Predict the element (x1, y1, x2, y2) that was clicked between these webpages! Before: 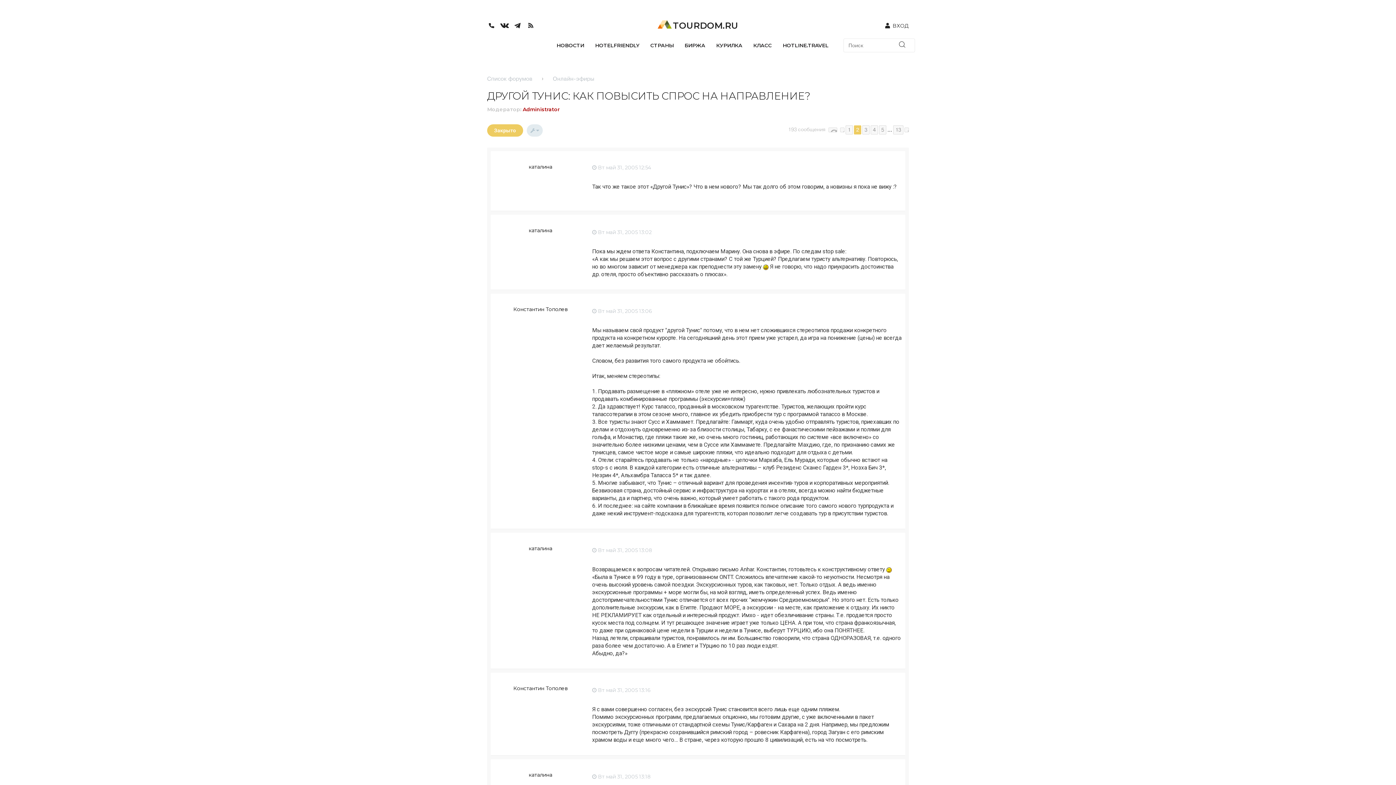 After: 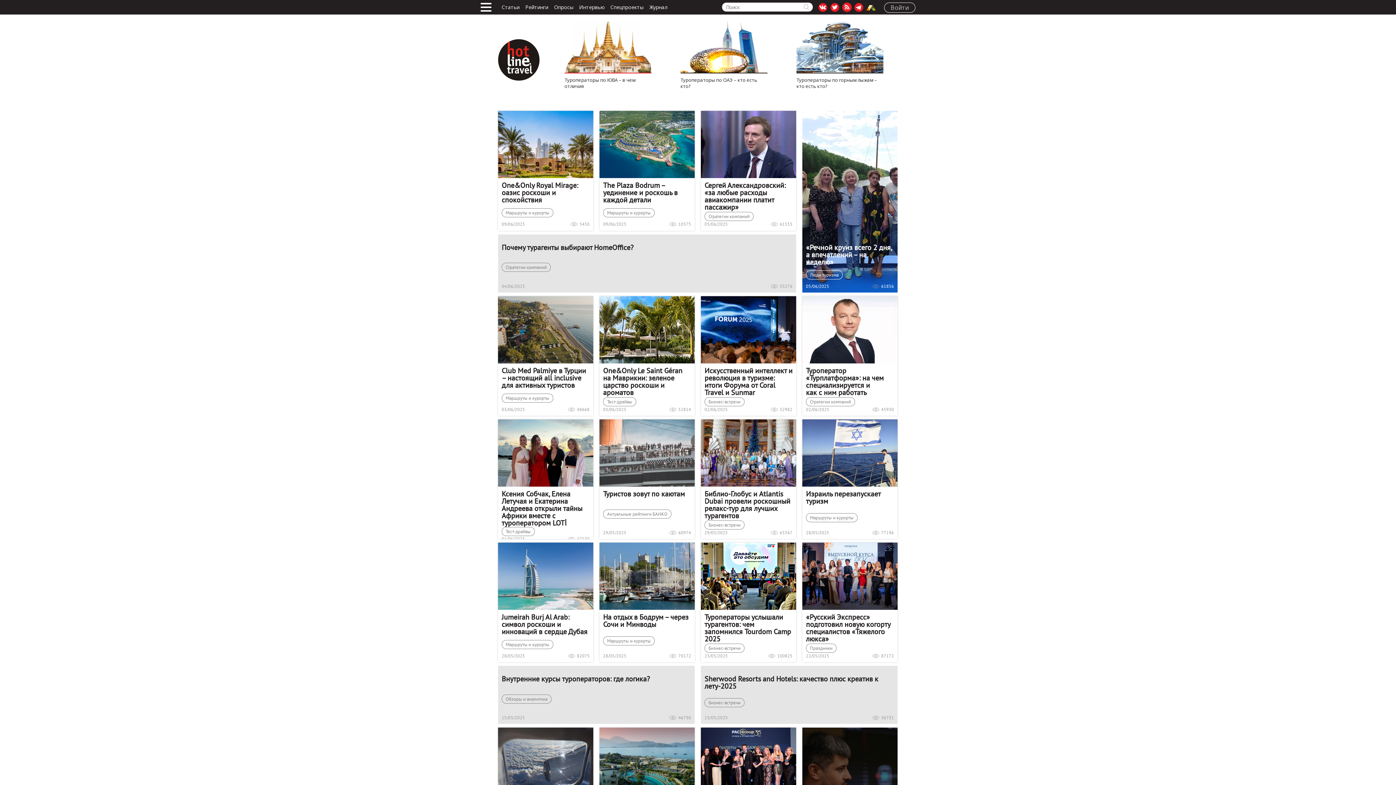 Action: label: HOTLINE.TRAVEL bbox: (782, 42, 828, 48)